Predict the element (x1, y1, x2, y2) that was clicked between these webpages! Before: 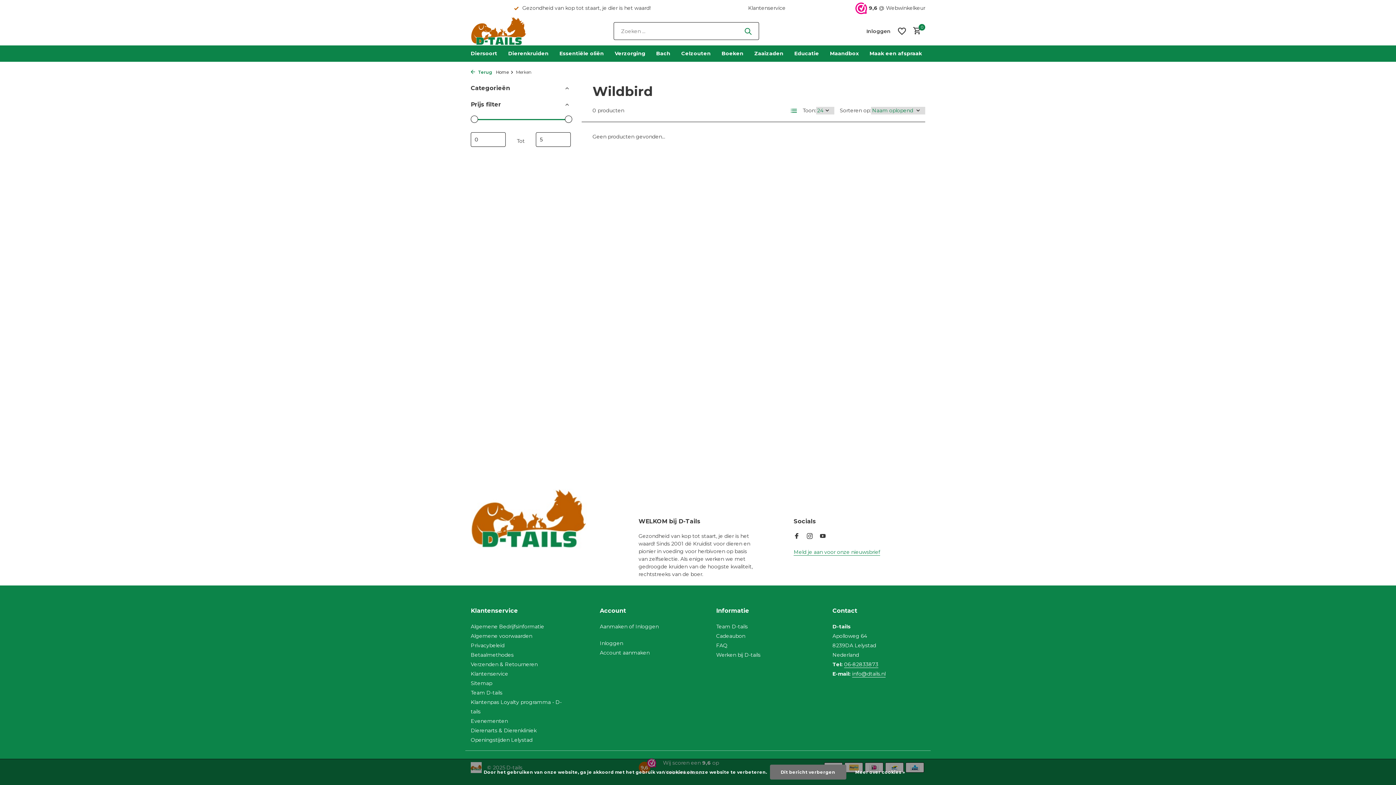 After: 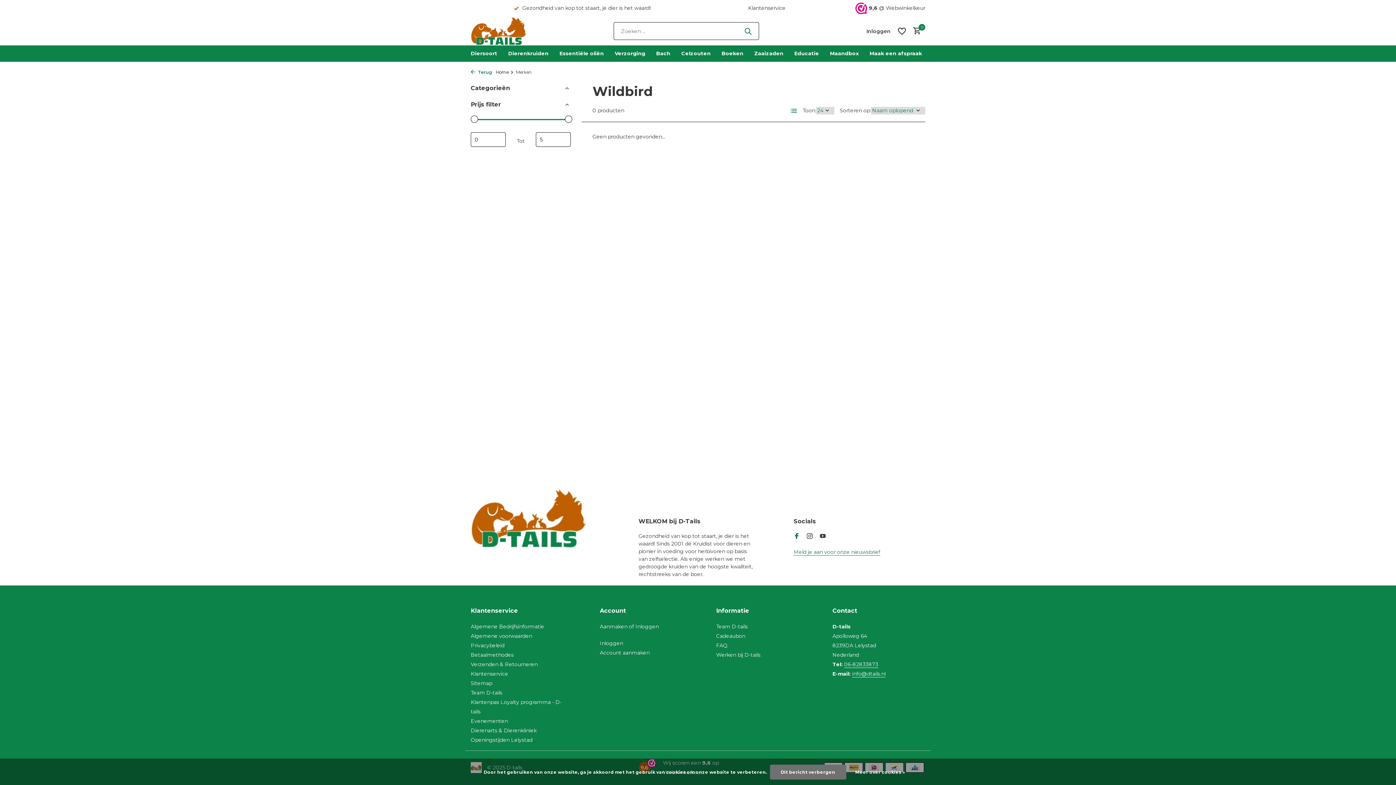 Action: label: Facebook bbox: (793, 532, 799, 541)